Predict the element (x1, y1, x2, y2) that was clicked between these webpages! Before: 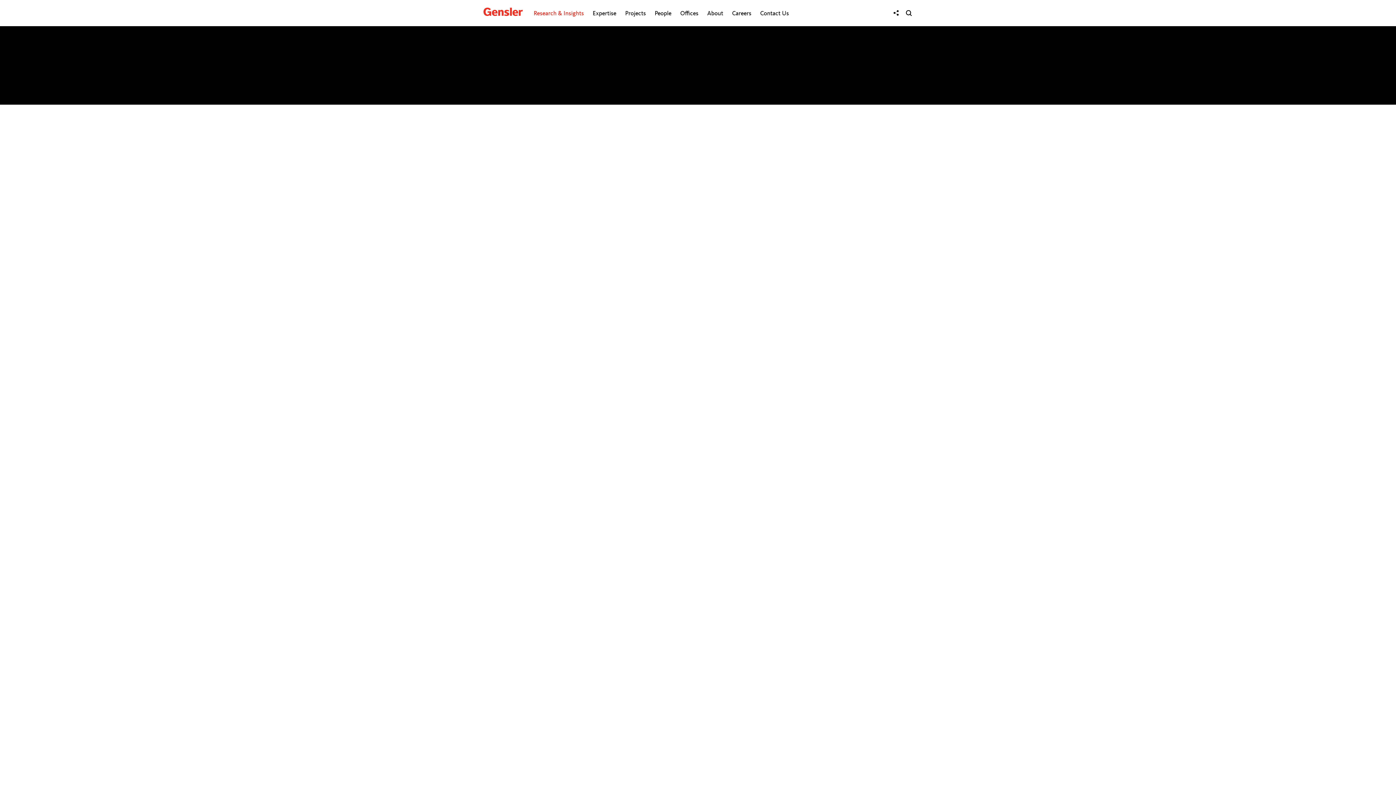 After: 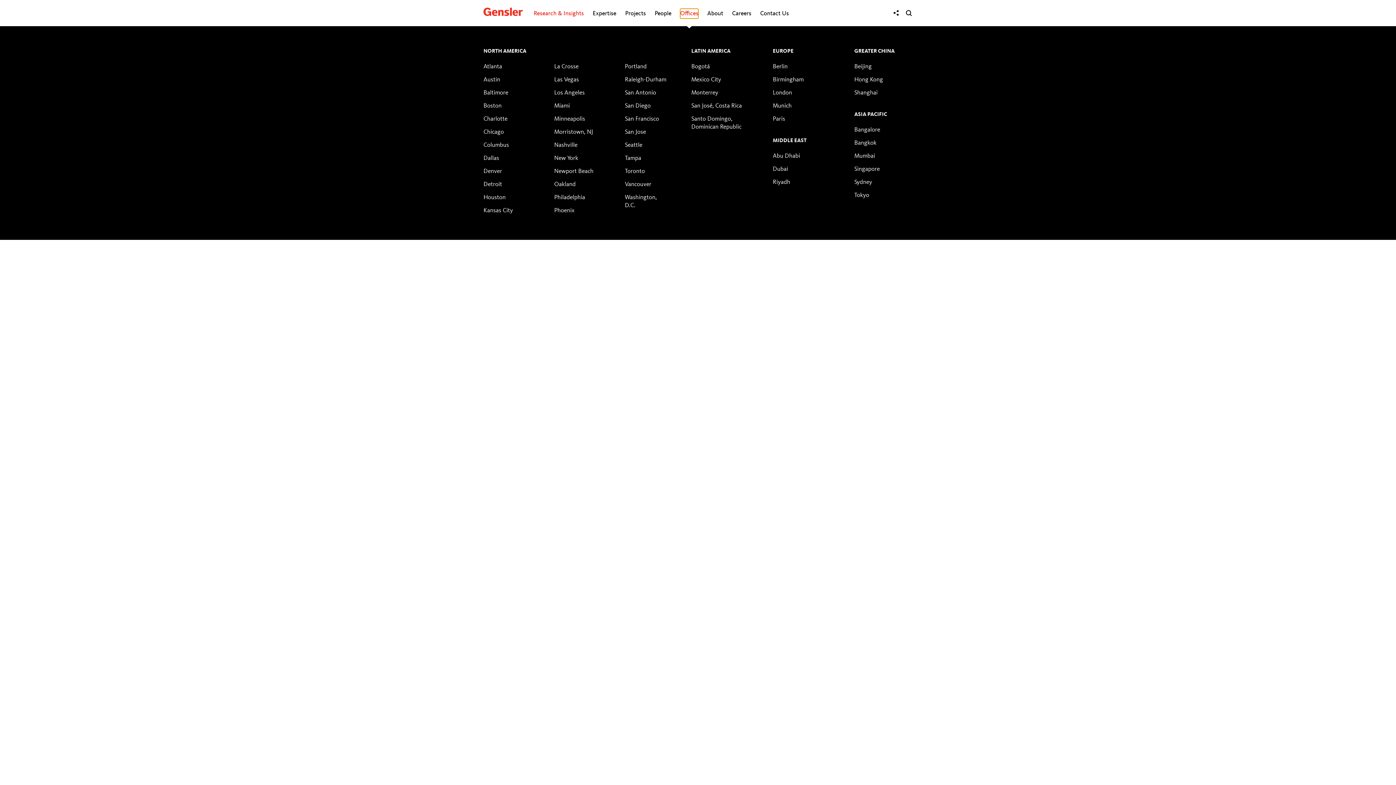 Action: bbox: (680, 8, 698, 18) label: Offices